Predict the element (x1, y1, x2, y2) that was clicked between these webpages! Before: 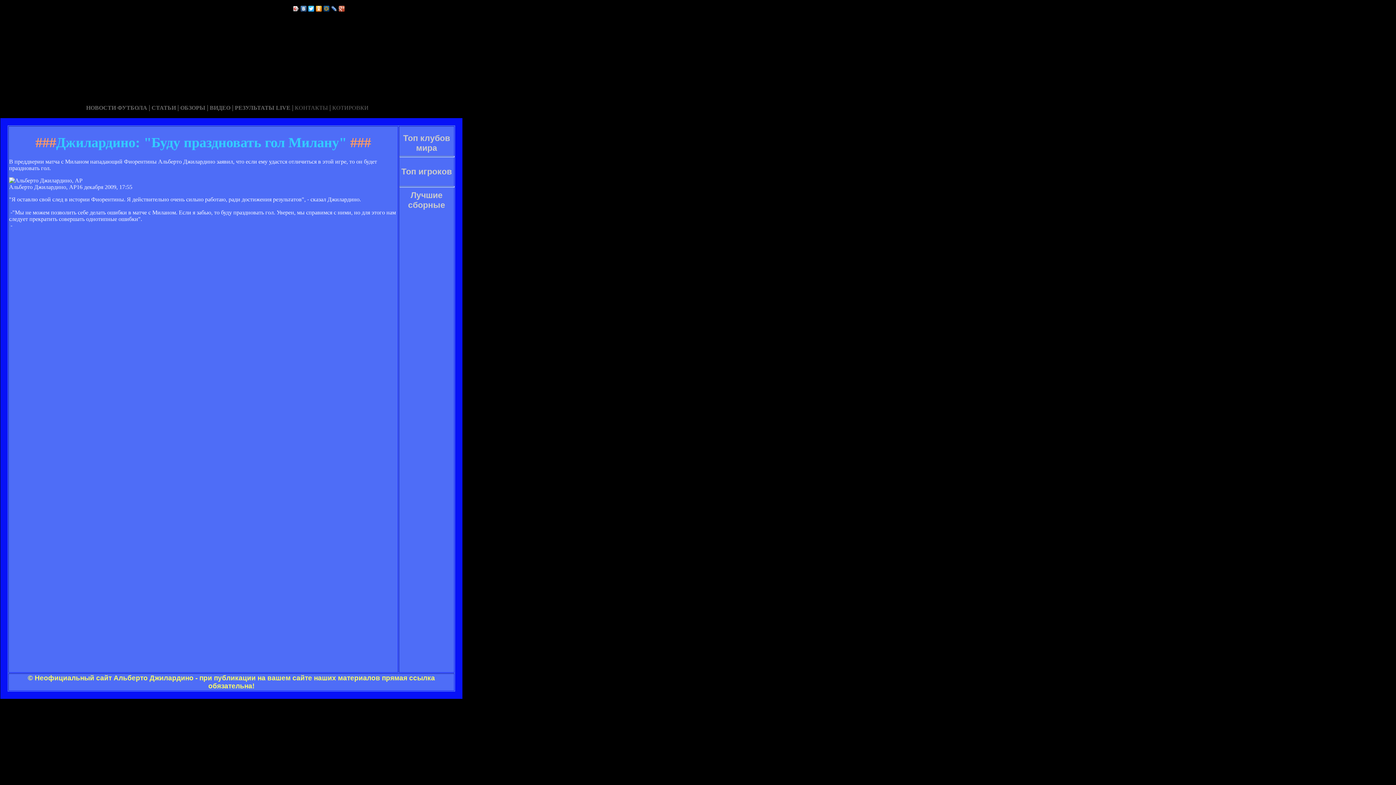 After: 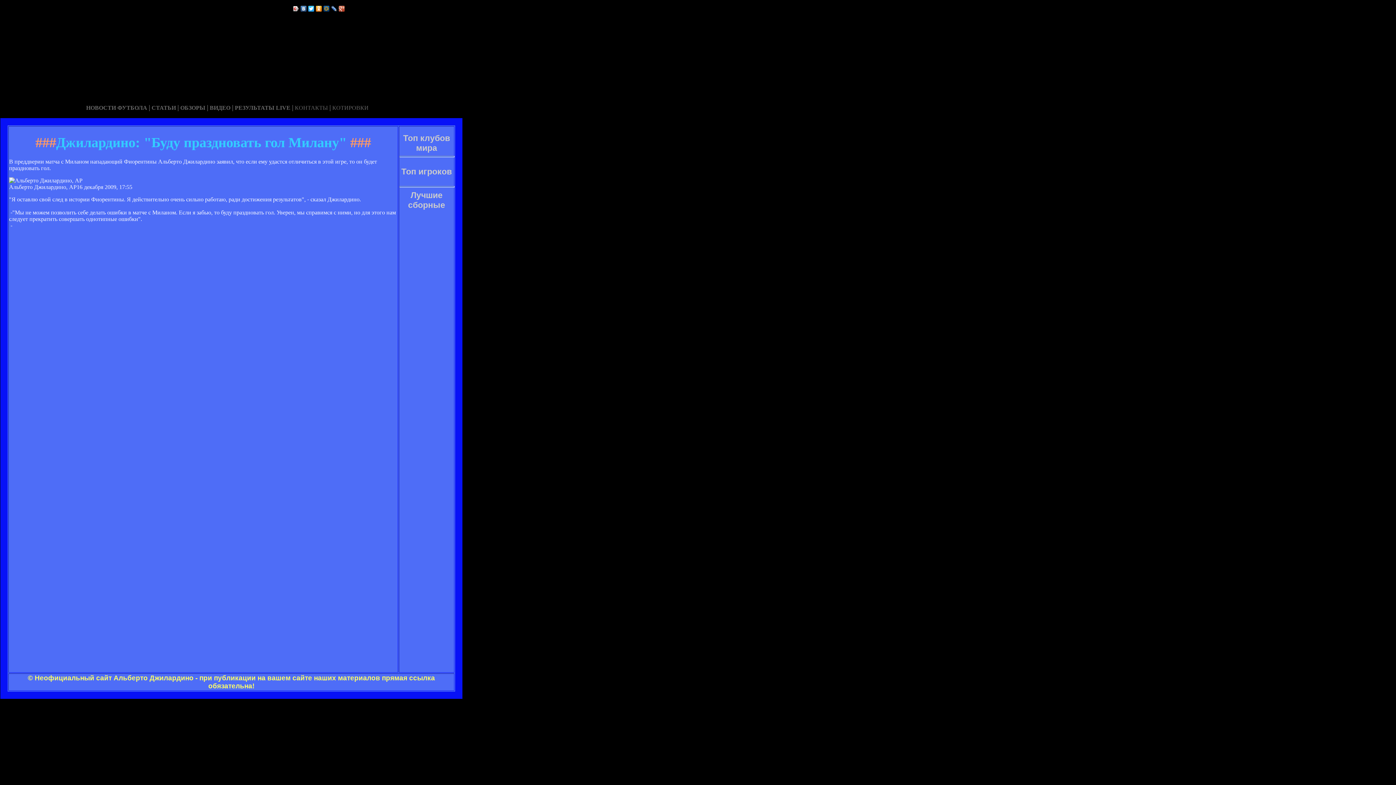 Action: bbox: (315, 4, 322, 13)